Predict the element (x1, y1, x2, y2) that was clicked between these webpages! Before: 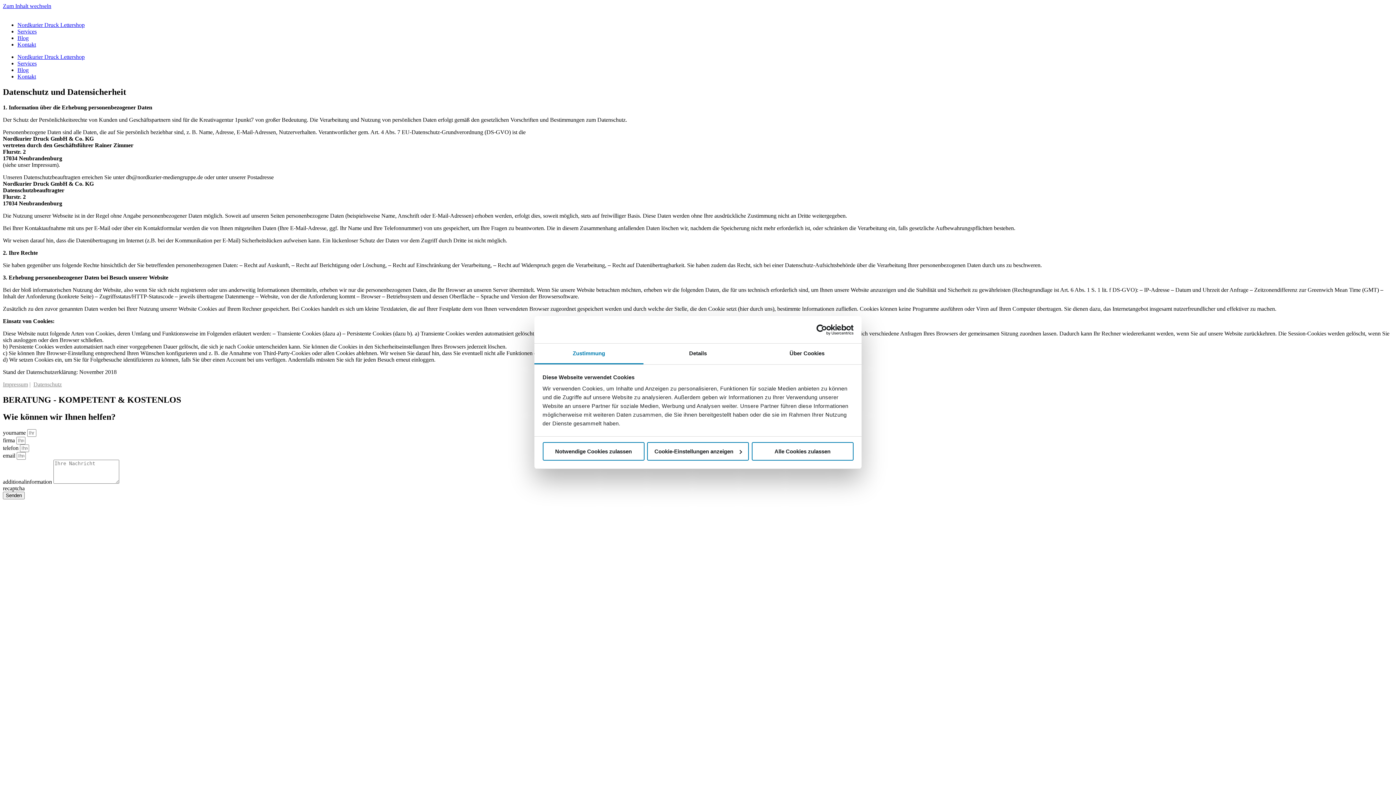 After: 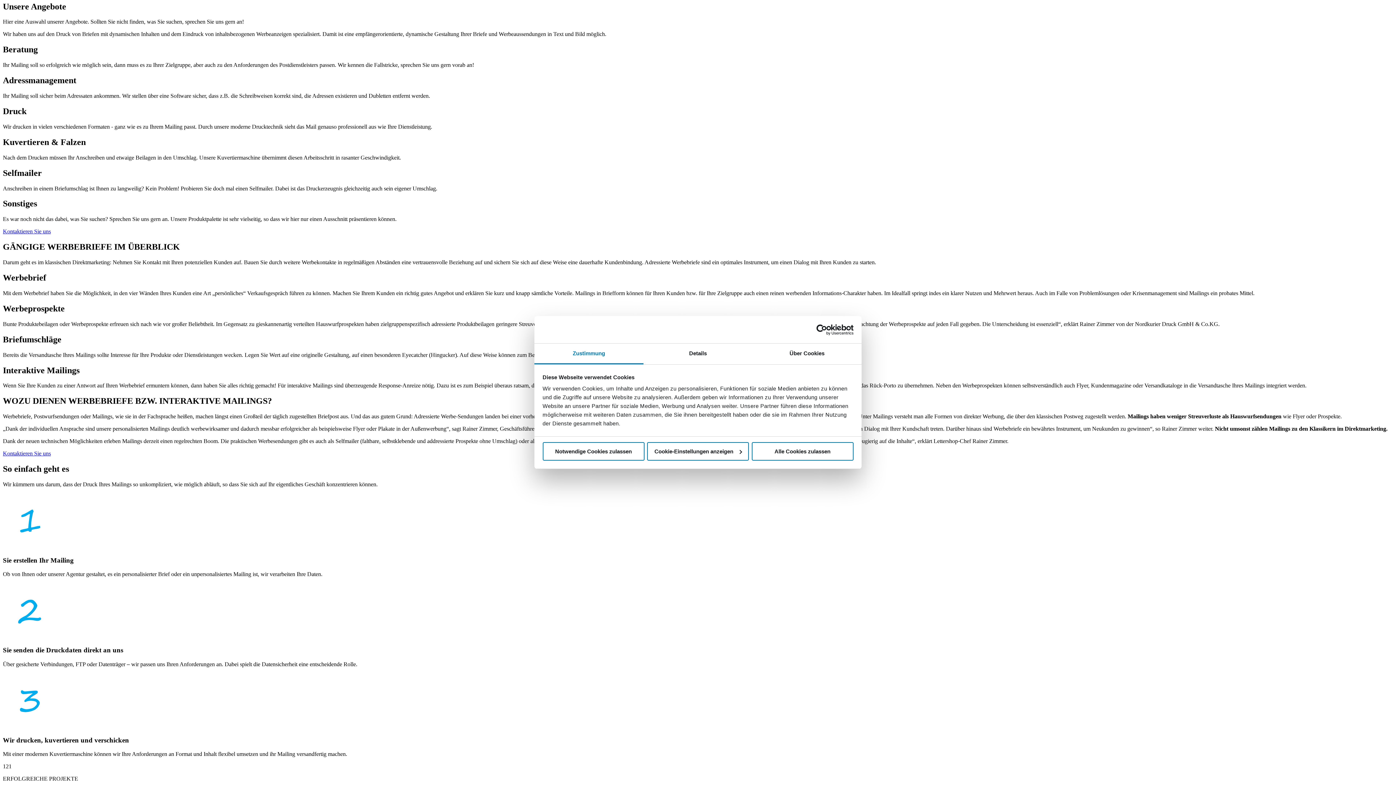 Action: bbox: (17, 60, 36, 66) label: Services